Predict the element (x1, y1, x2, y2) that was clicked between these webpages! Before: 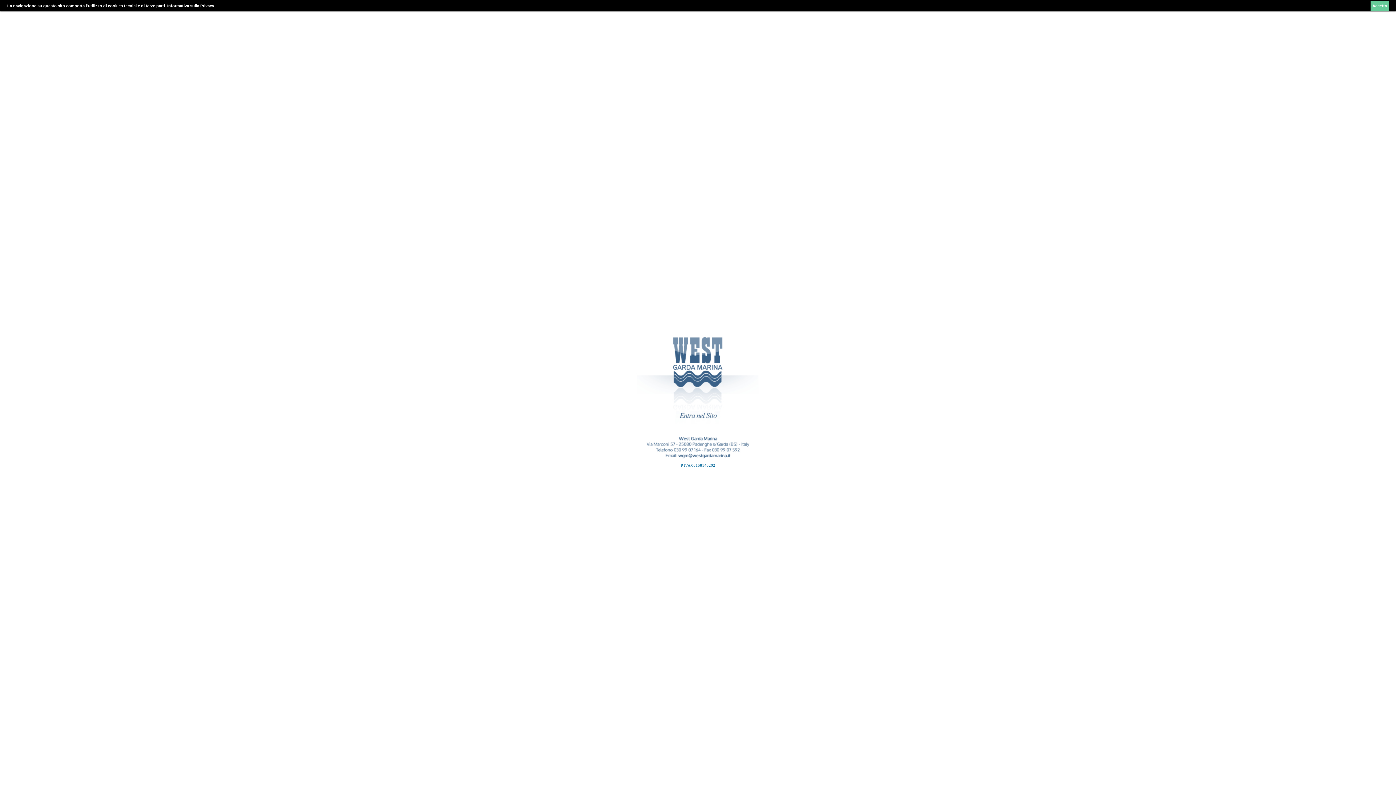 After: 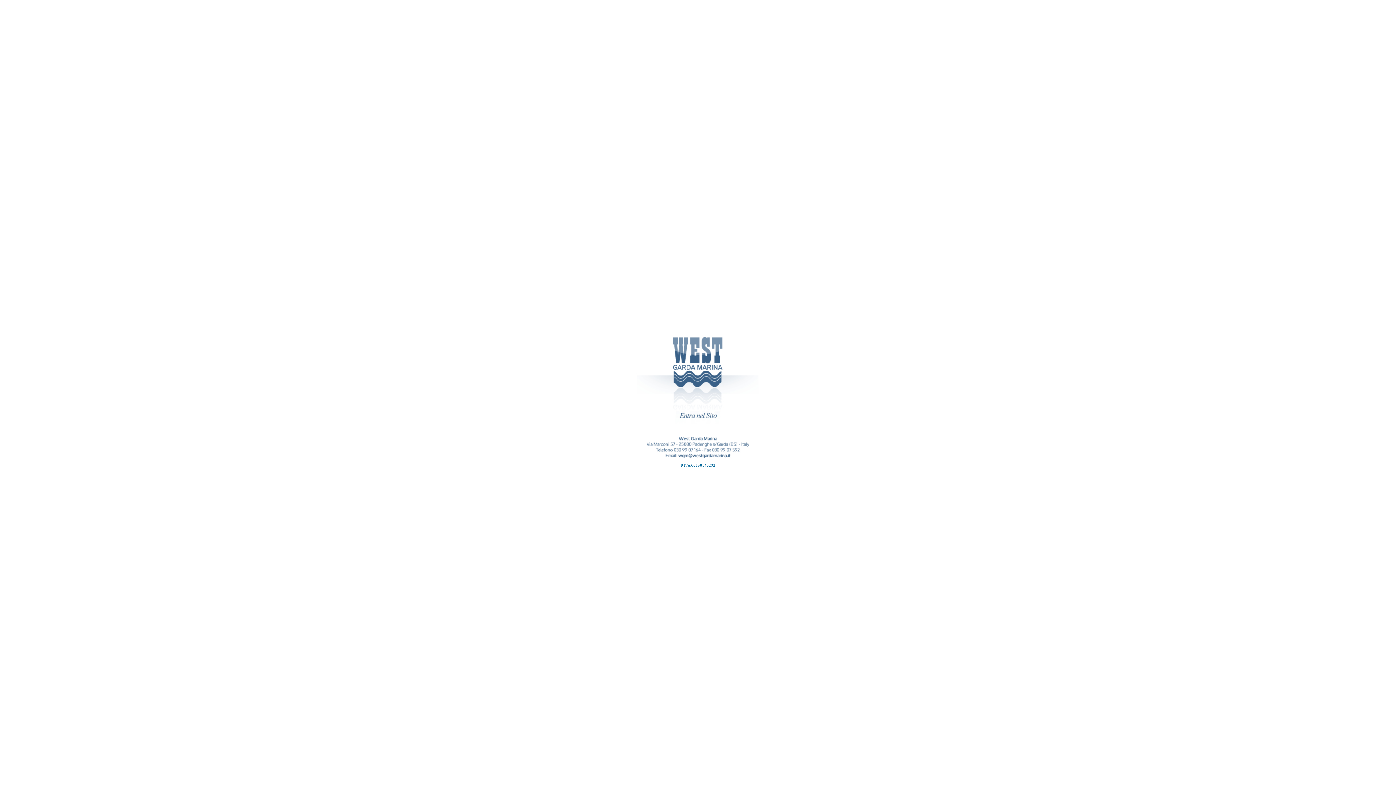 Action: label: Accetta bbox: (1370, 0, 1389, 10)